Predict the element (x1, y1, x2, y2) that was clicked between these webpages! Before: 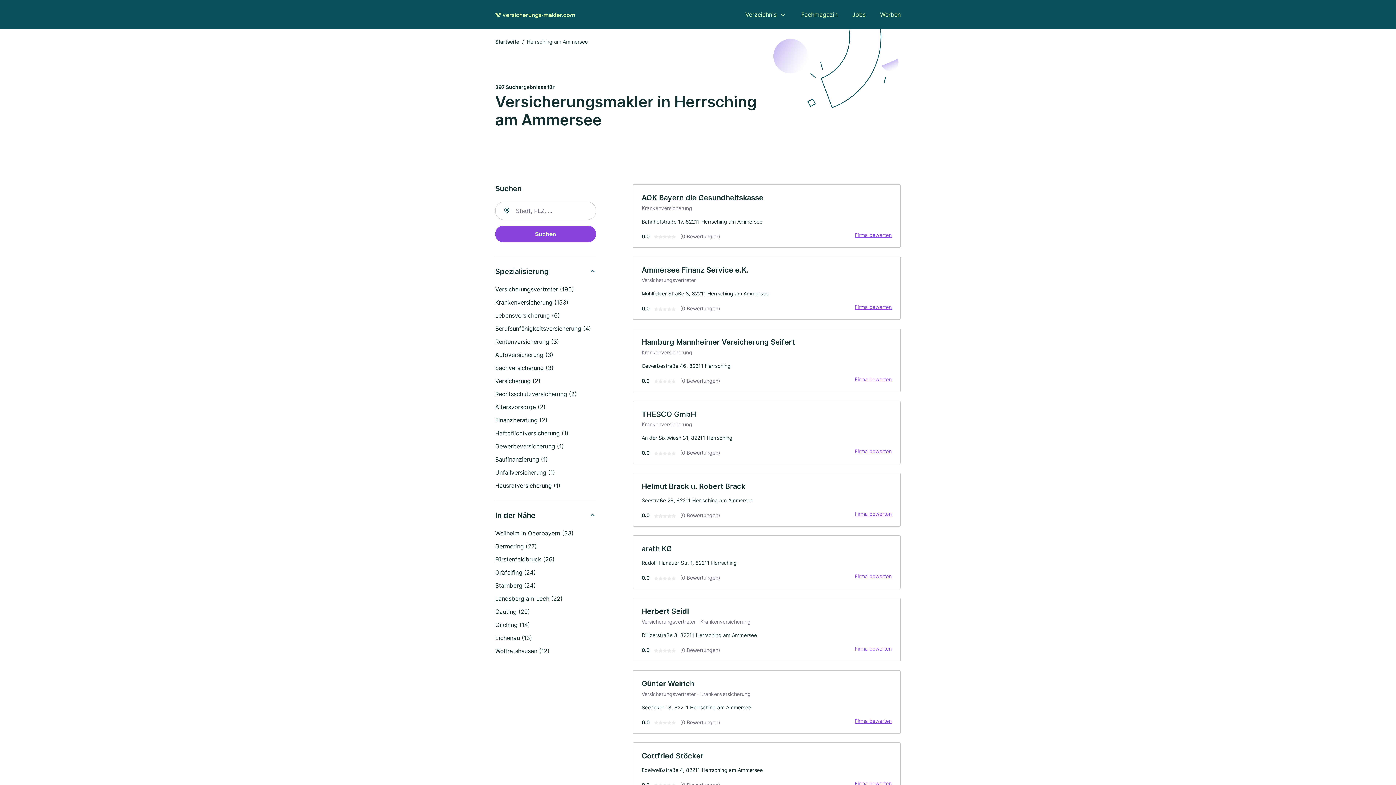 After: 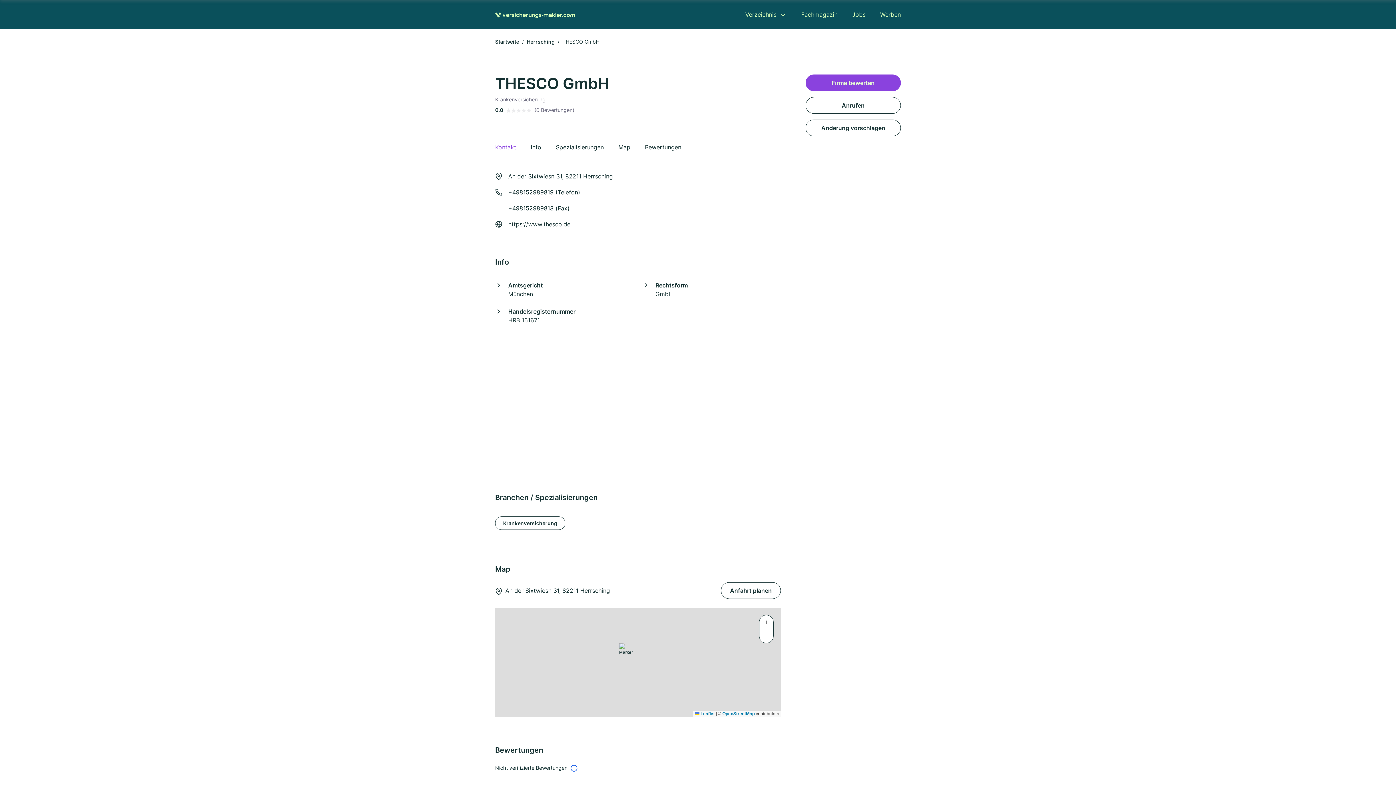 Action: label: THESCO GmbH

Krankenversicherung

An der Sixtwiesn 31, 82211 Herrsching

0.0
(0 Bewertungen)
Firma bewerten bbox: (632, 401, 901, 464)